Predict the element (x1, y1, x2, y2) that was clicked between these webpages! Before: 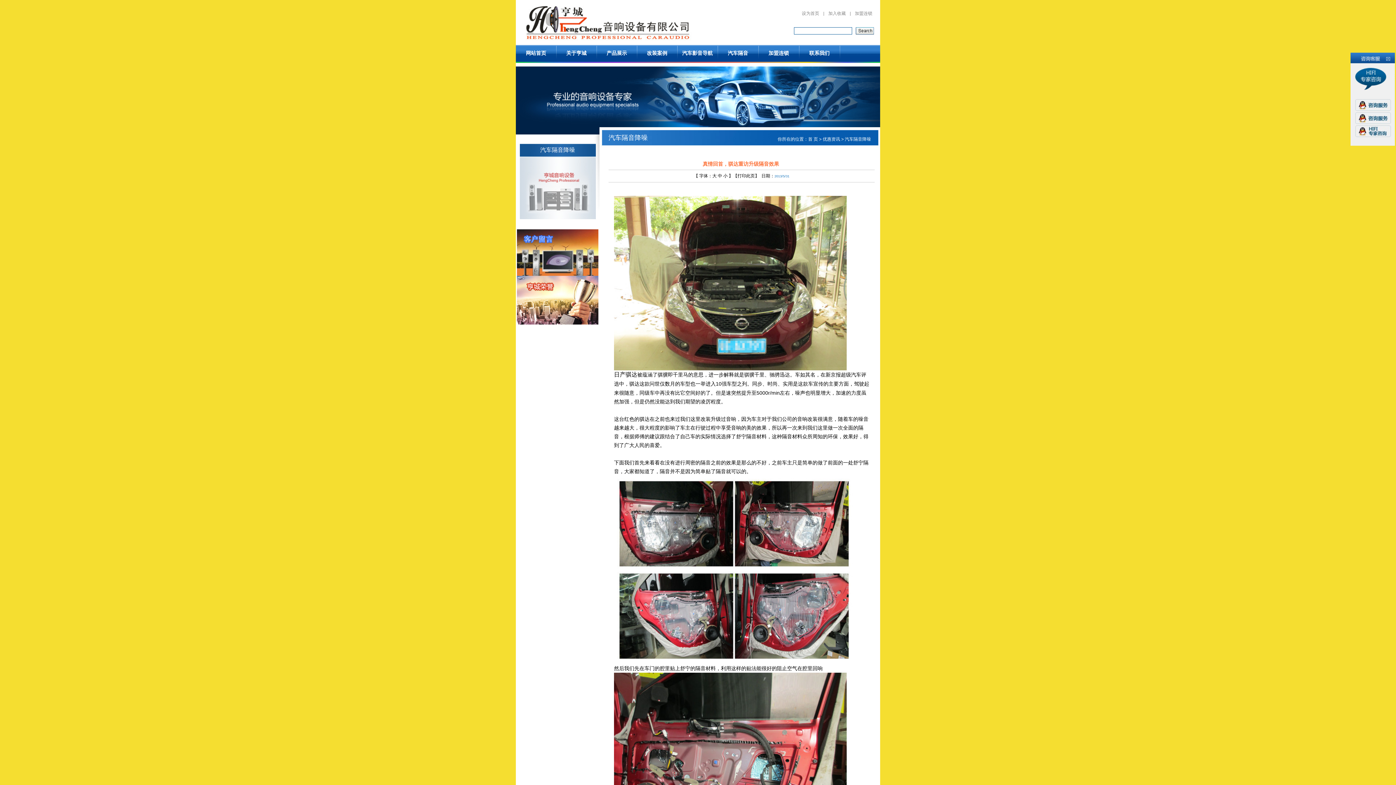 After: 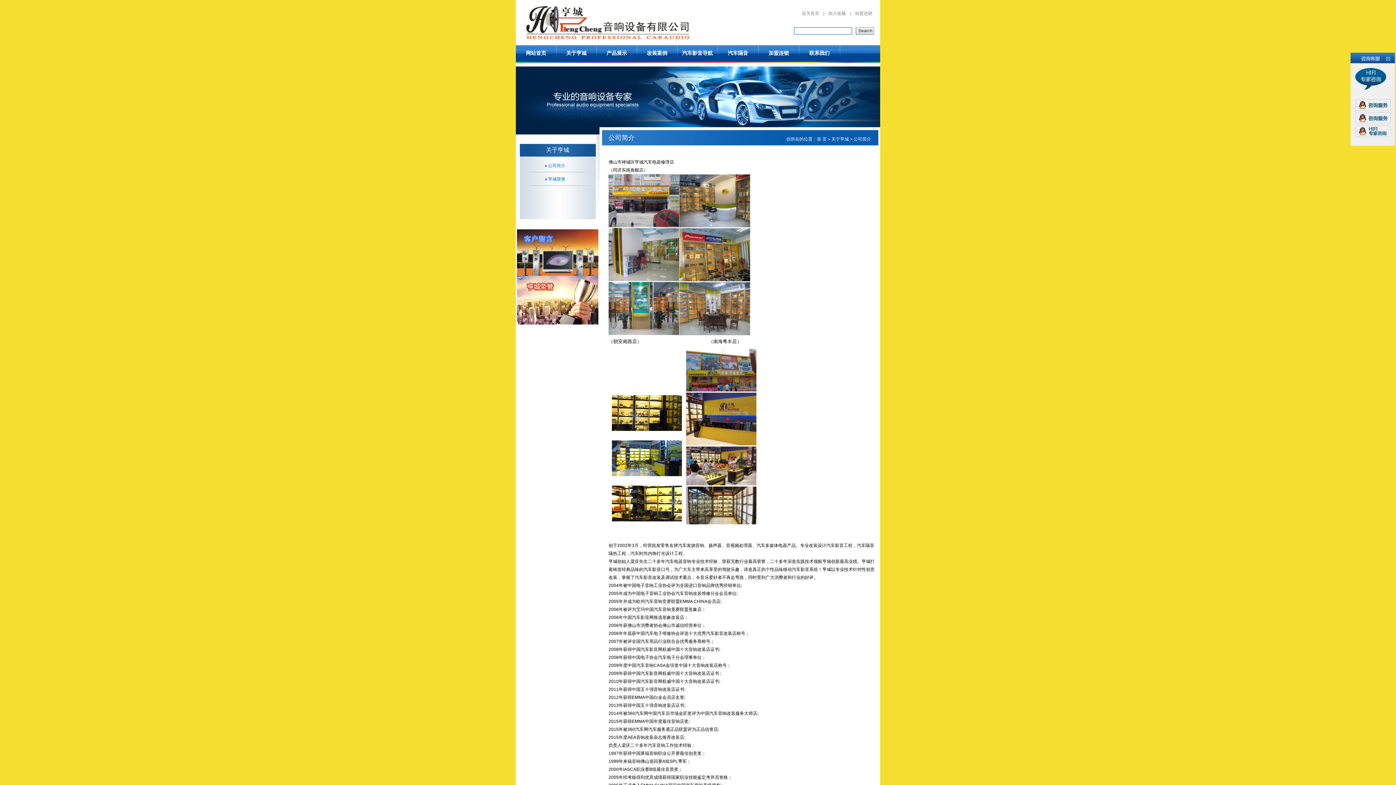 Action: label: 关于亨城 bbox: (566, 50, 586, 56)